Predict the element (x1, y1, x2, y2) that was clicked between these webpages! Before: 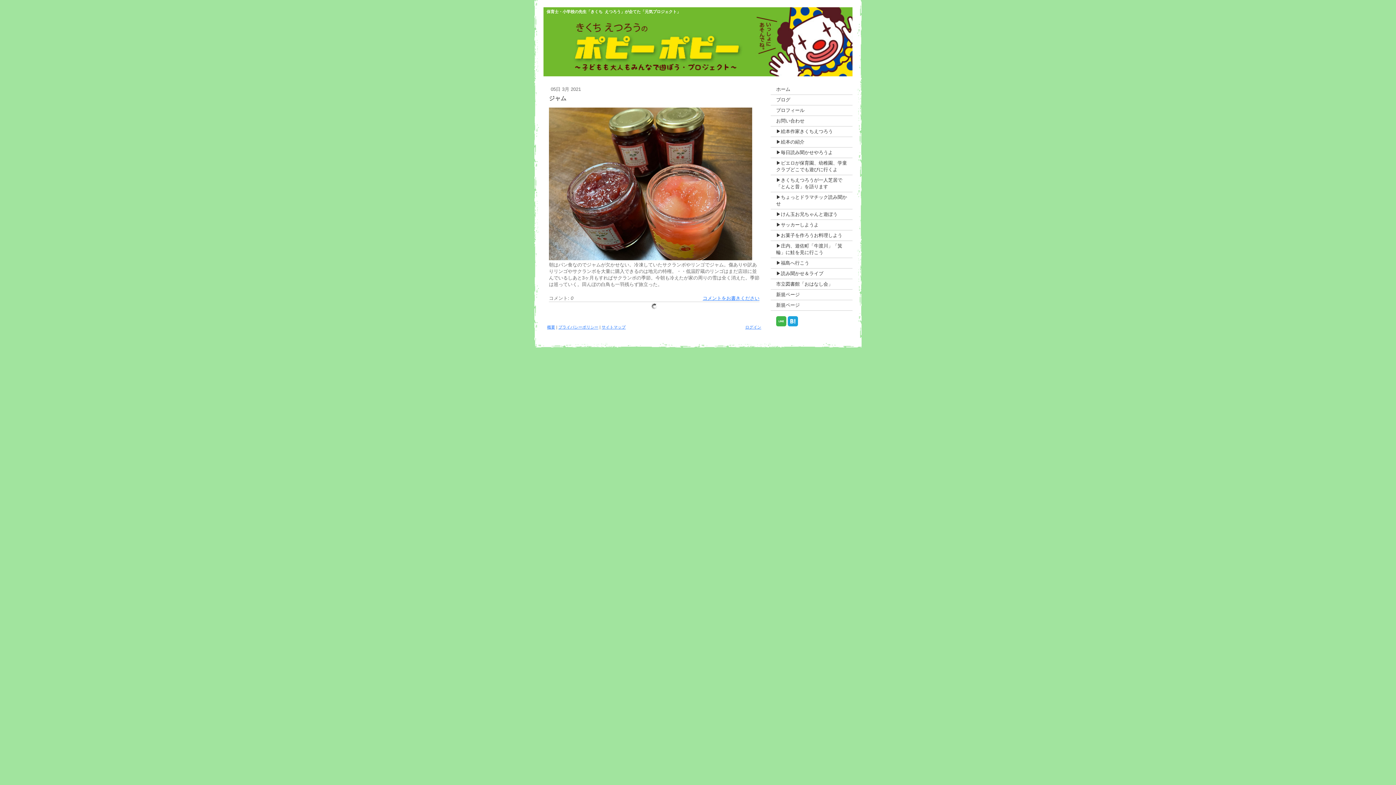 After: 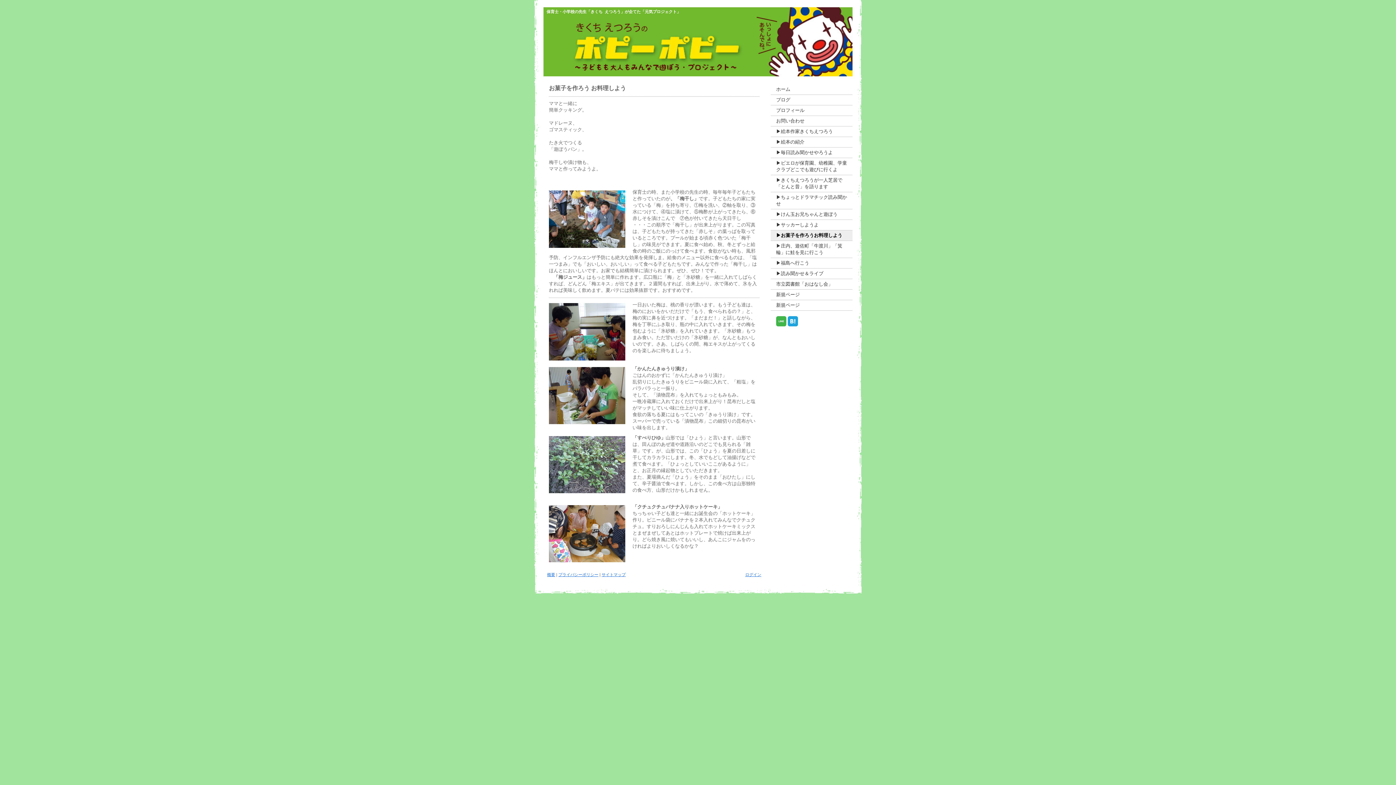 Action: label: ▶お菓子を作ろうお料理しよう bbox: (770, 230, 852, 241)